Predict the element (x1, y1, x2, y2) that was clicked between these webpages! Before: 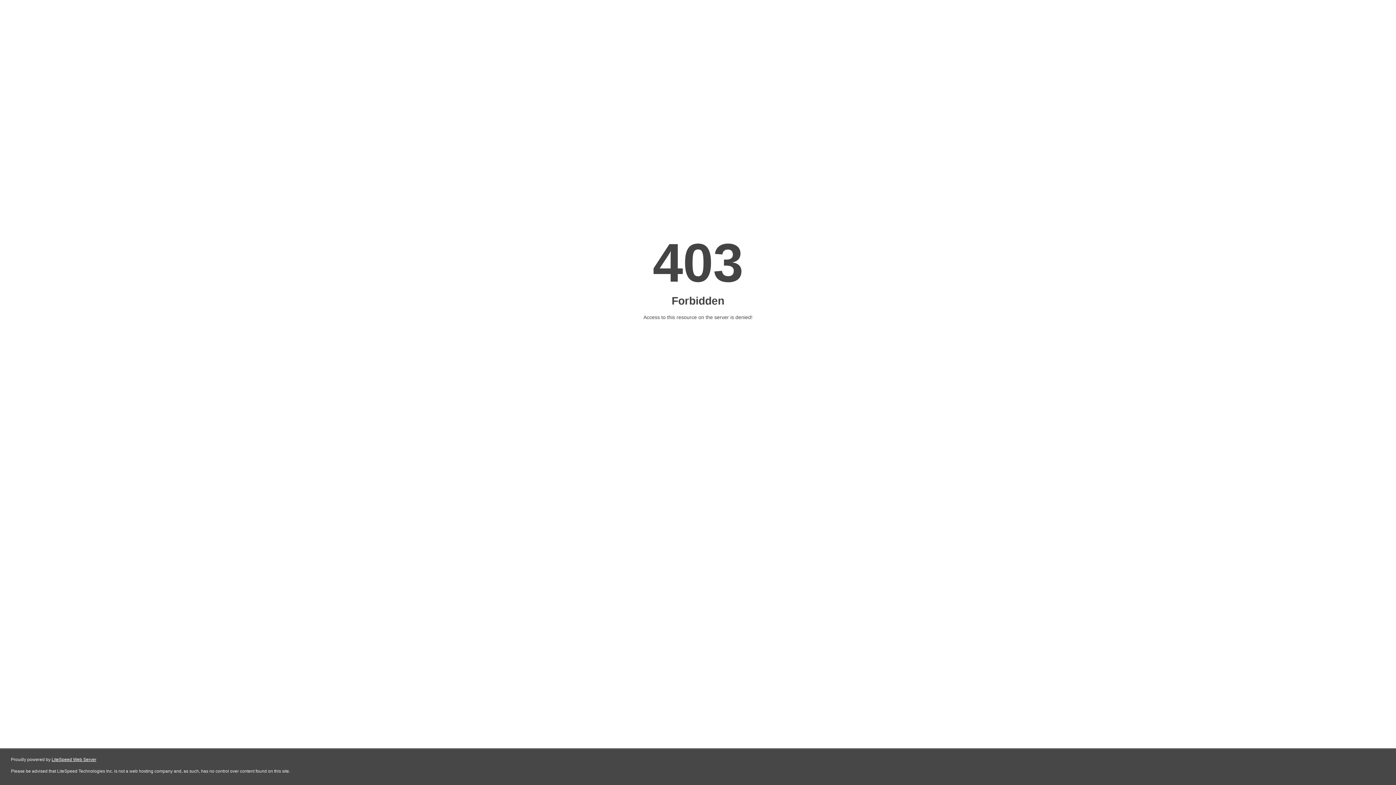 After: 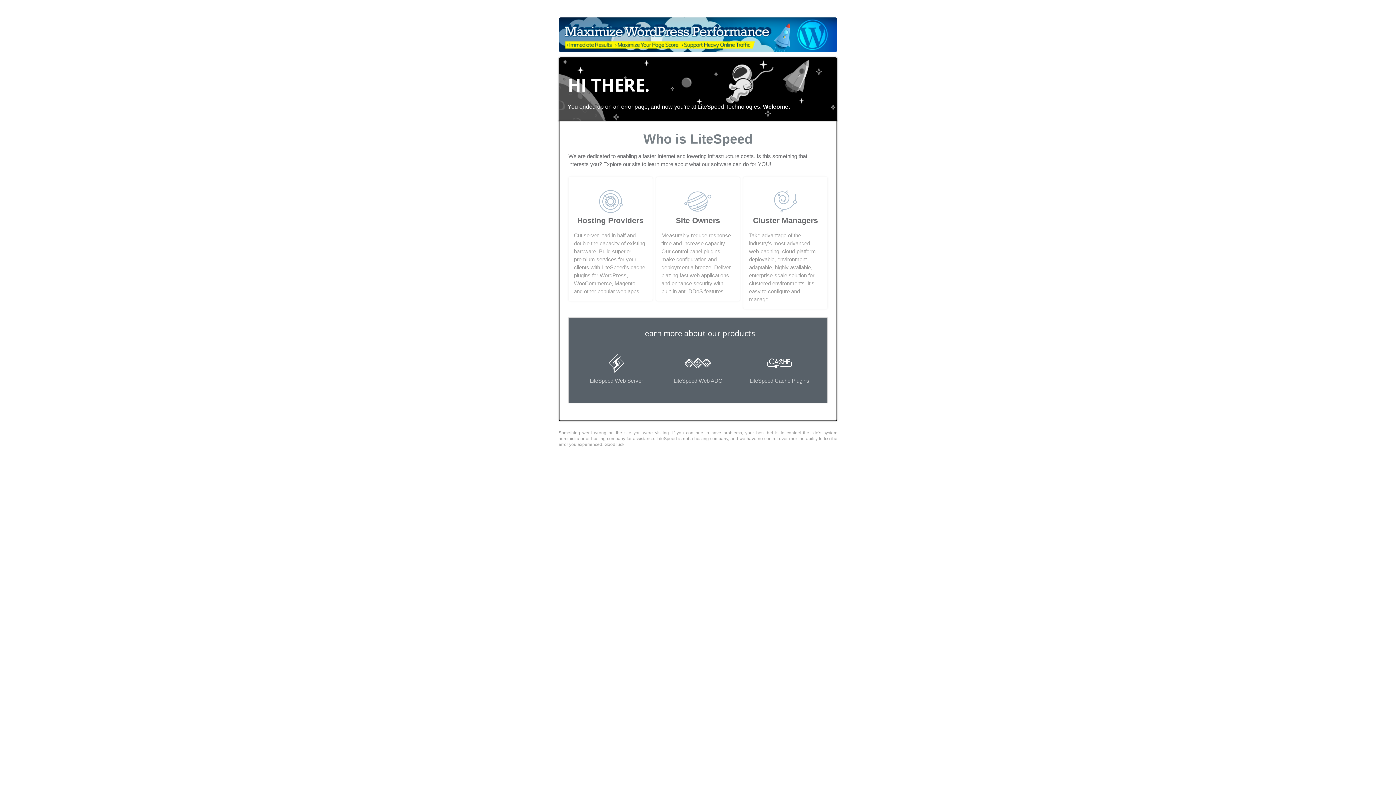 Action: bbox: (51, 757, 96, 762) label: LiteSpeed Web Server